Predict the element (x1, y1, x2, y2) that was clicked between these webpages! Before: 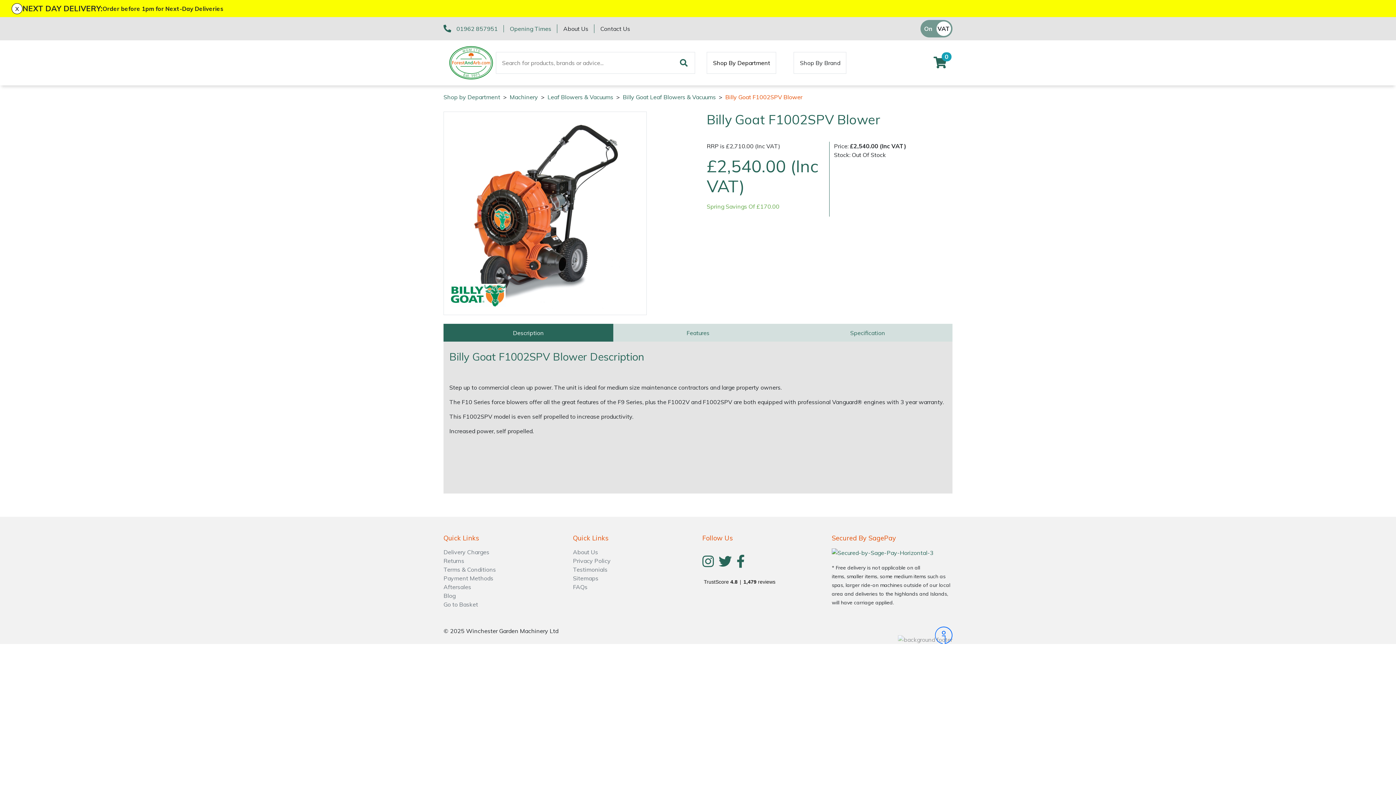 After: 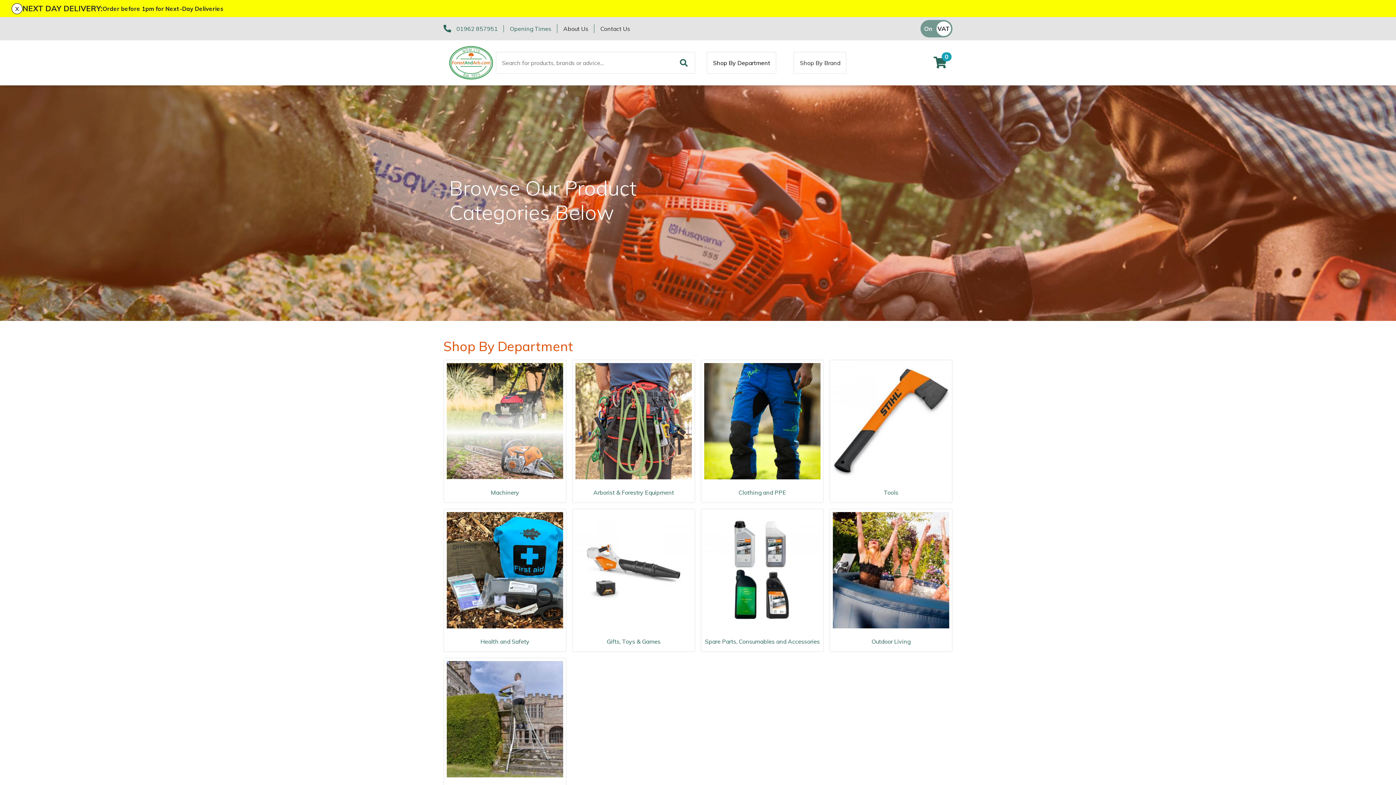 Action: label: Shop by Department bbox: (443, 92, 500, 101)